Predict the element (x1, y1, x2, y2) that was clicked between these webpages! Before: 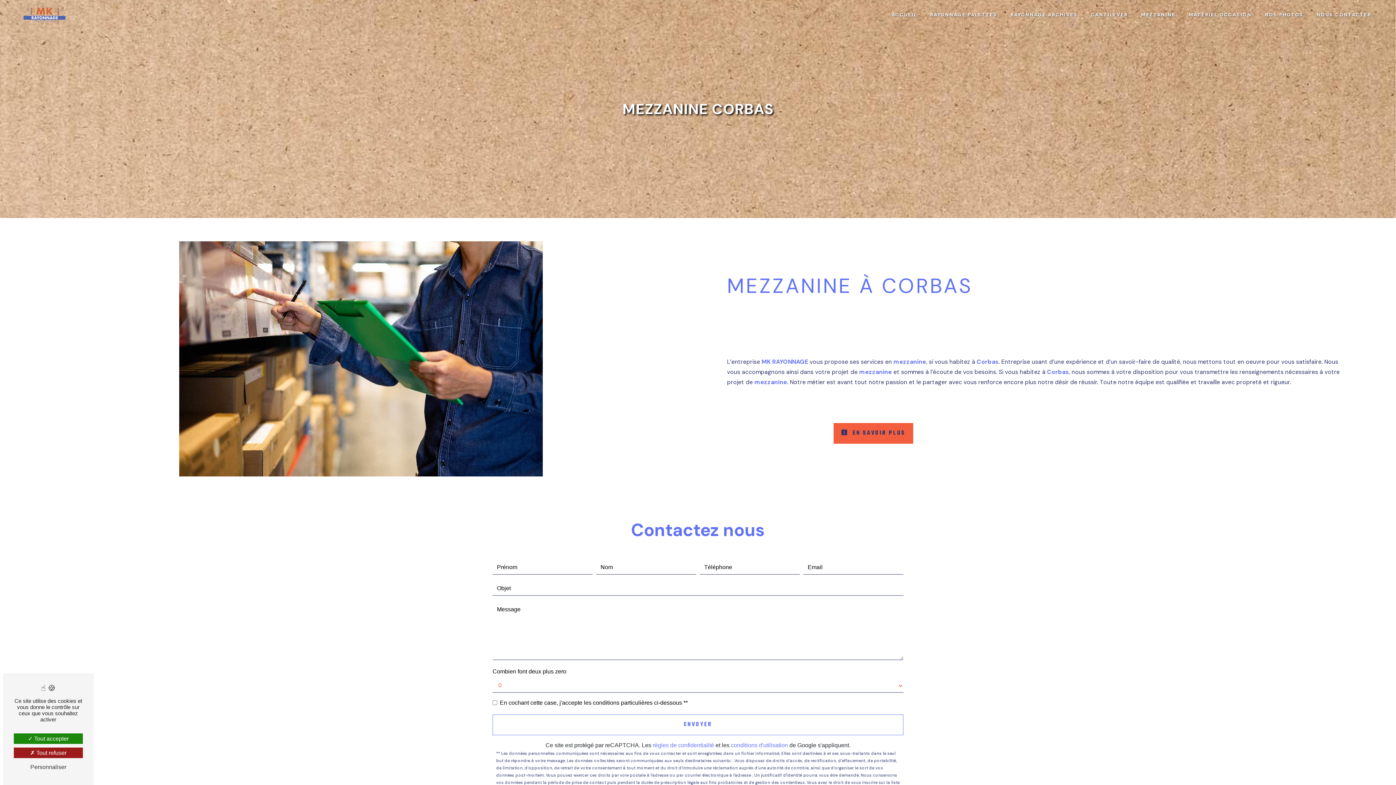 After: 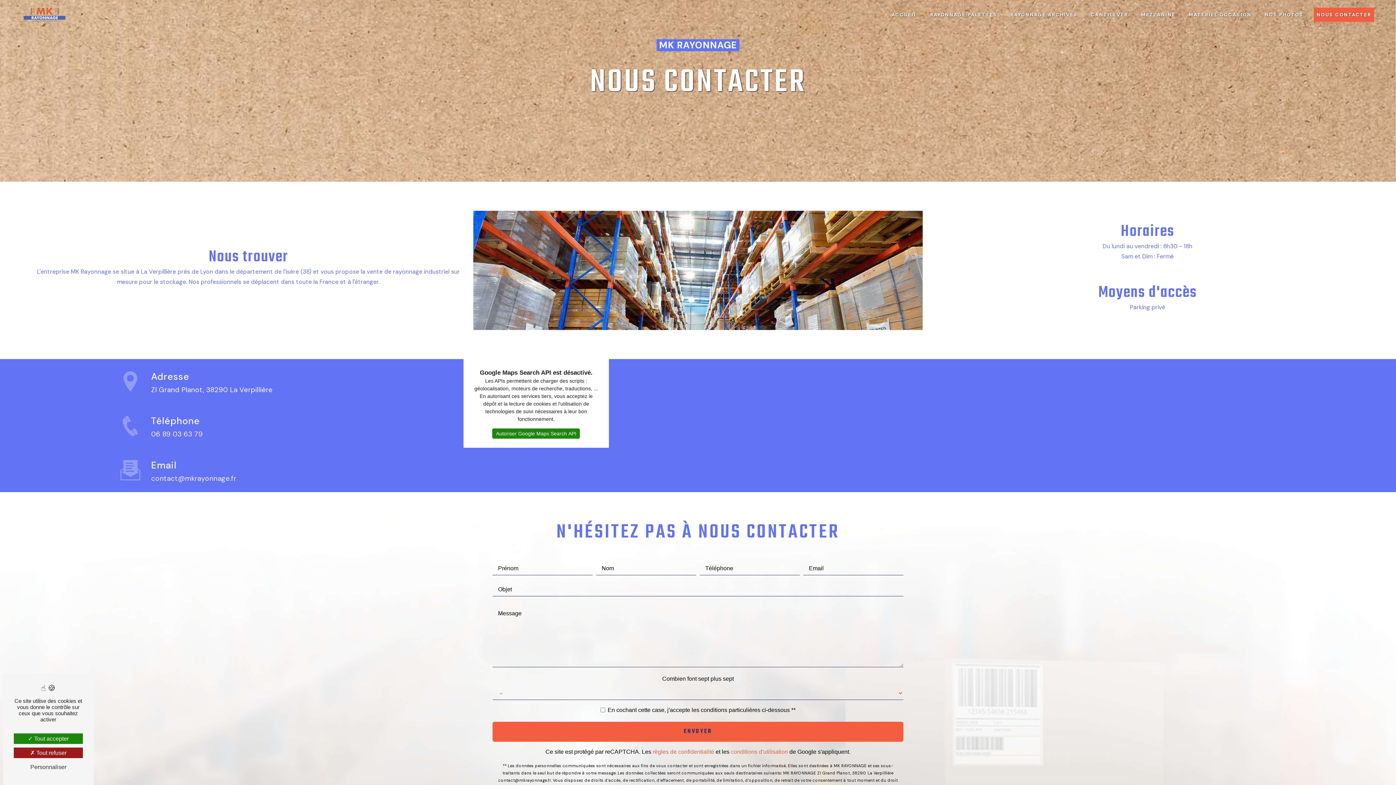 Action: label: NOUS CONTACTER bbox: (1314, 7, 1374, 21)